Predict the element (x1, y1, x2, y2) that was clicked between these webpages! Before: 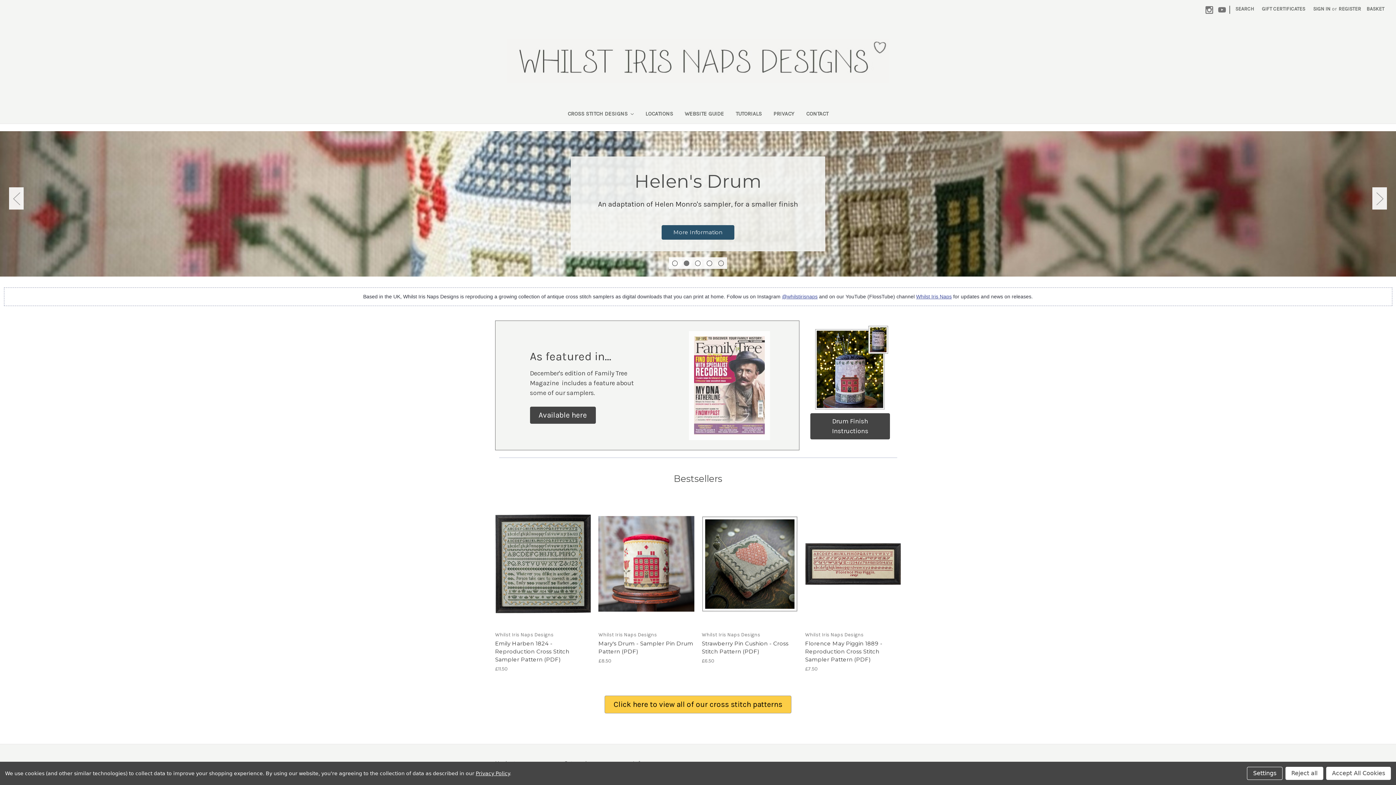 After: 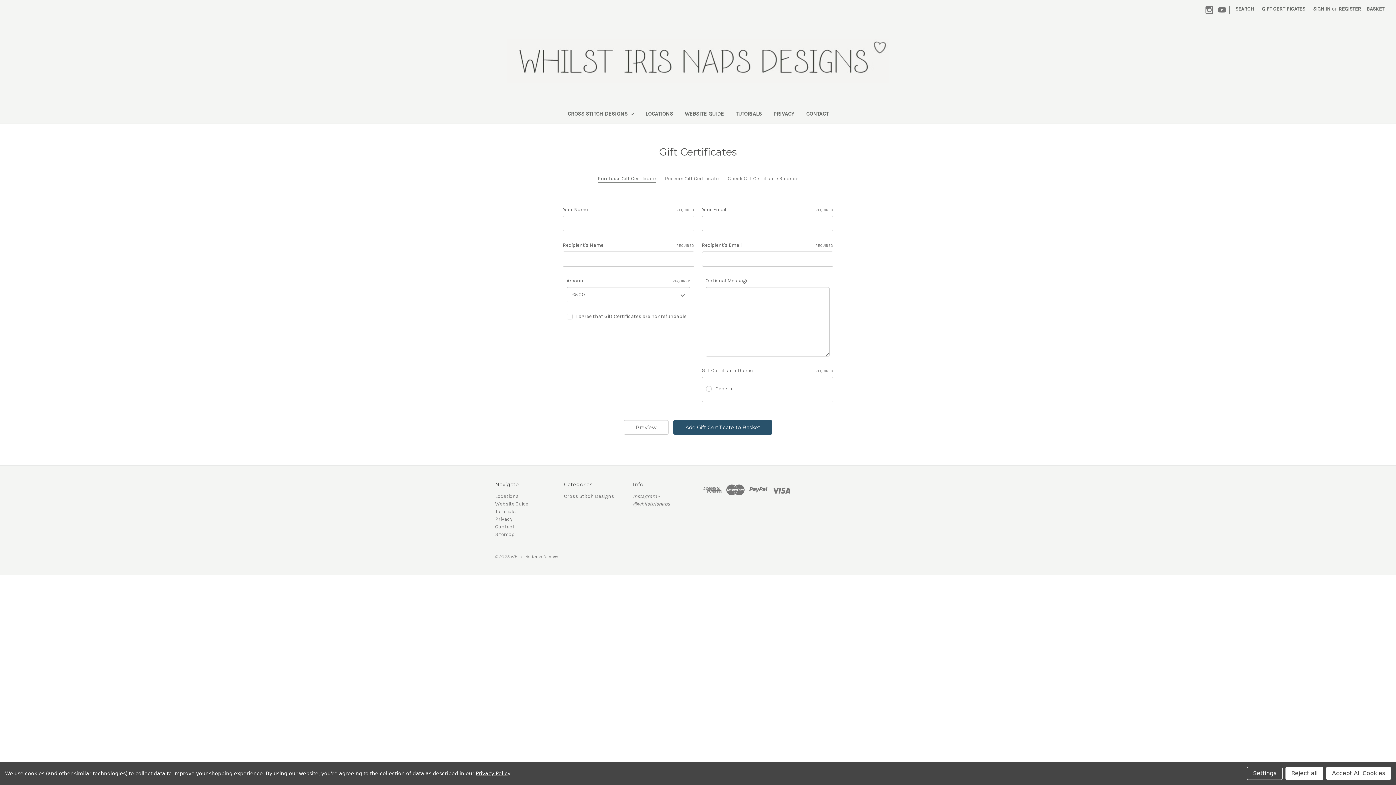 Action: bbox: (1258, 0, 1309, 17) label: GIFT CERTIFICATES